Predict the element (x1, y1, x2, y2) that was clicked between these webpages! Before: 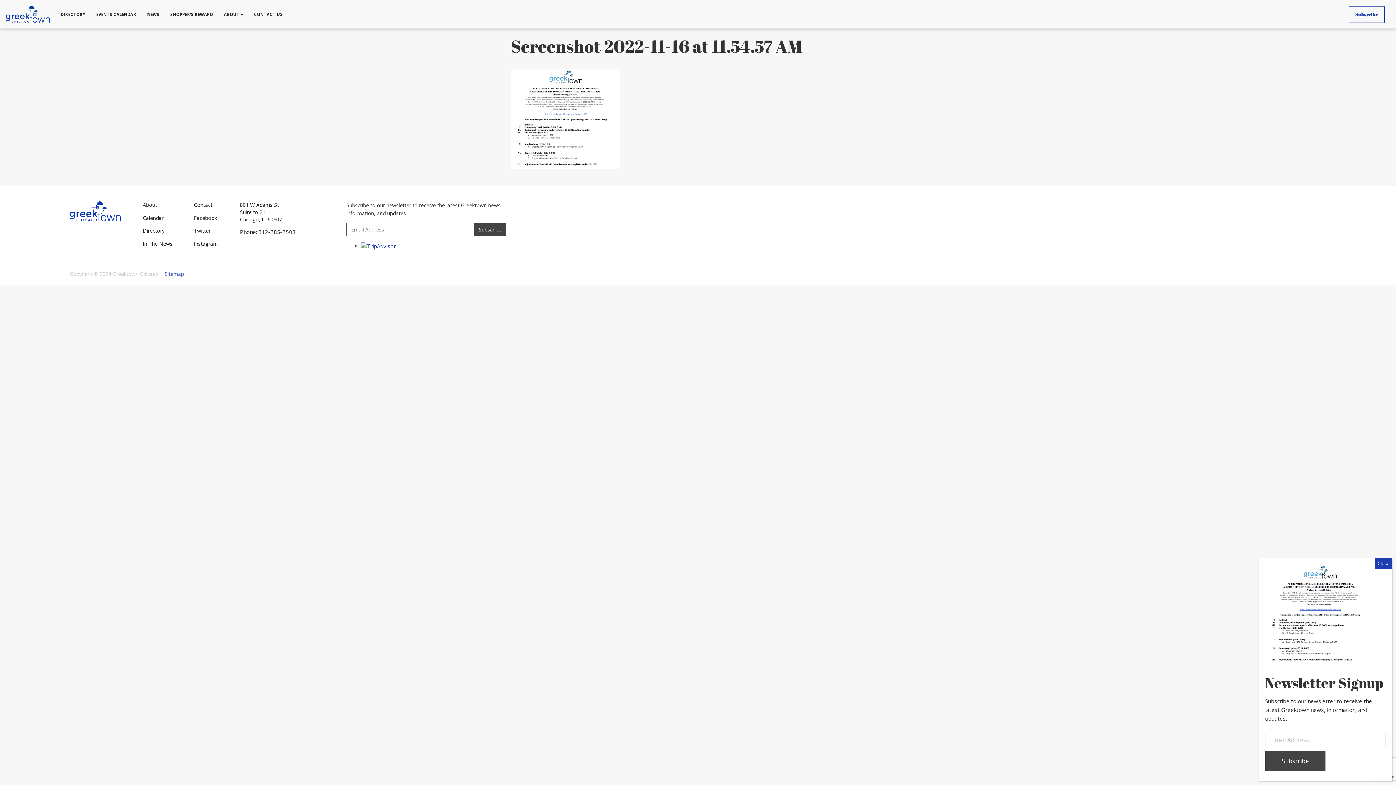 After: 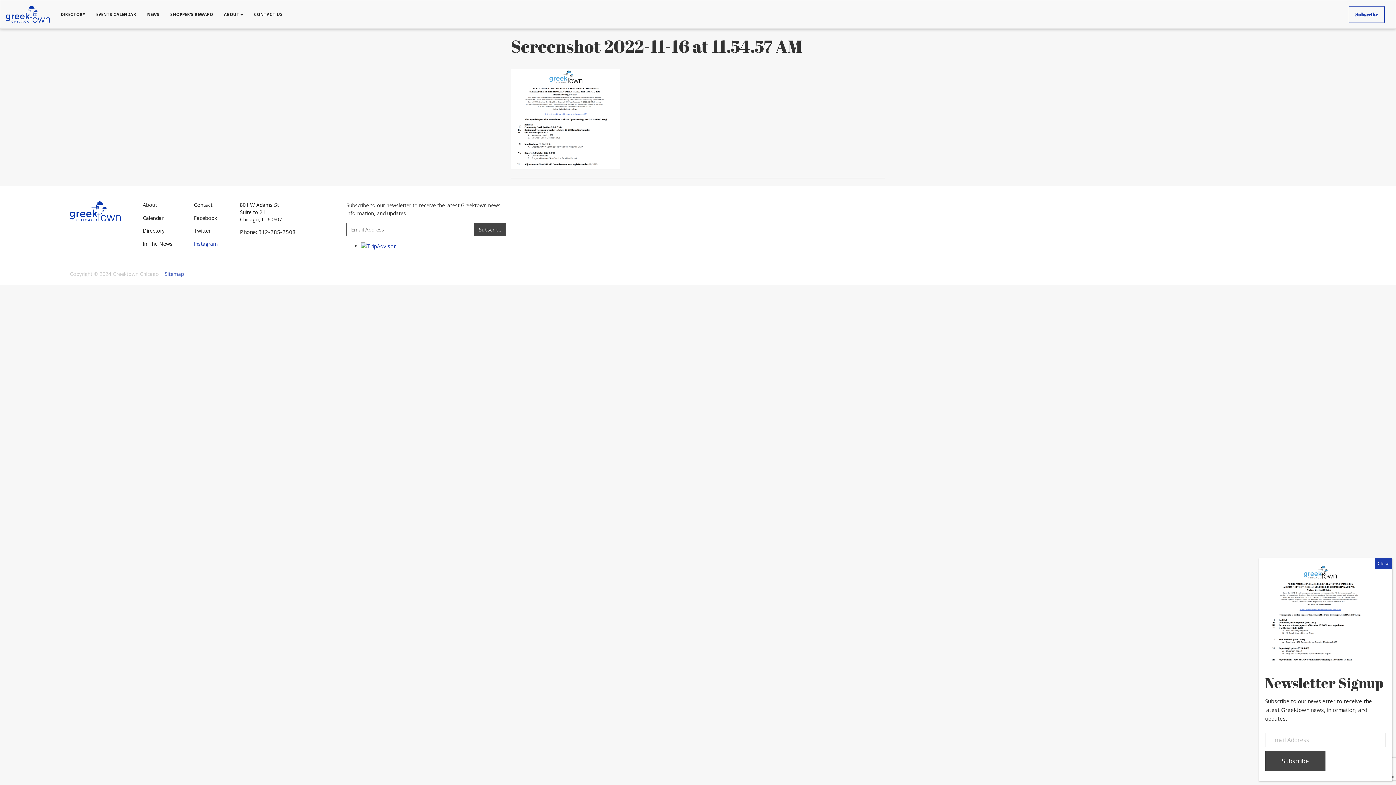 Action: label: Instagram bbox: (188, 237, 222, 250)